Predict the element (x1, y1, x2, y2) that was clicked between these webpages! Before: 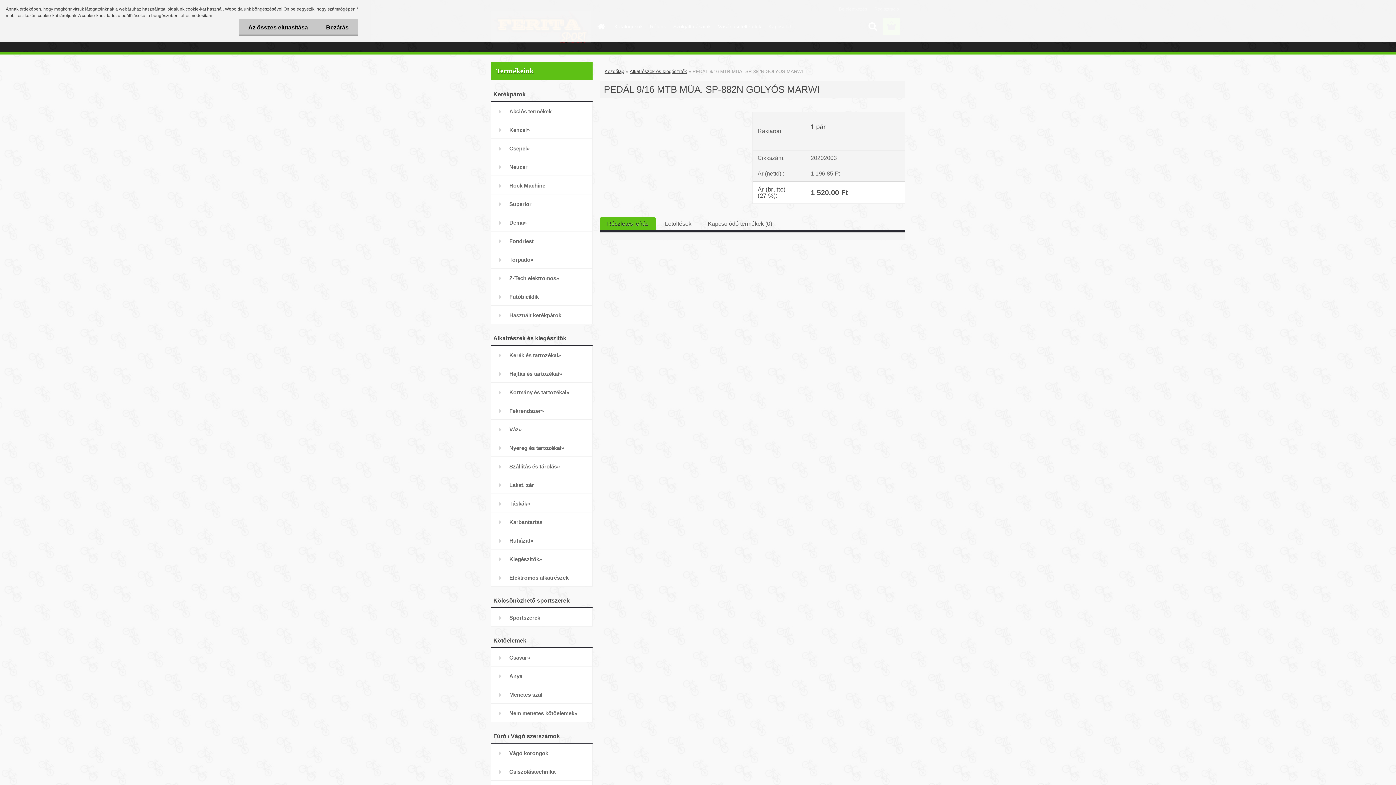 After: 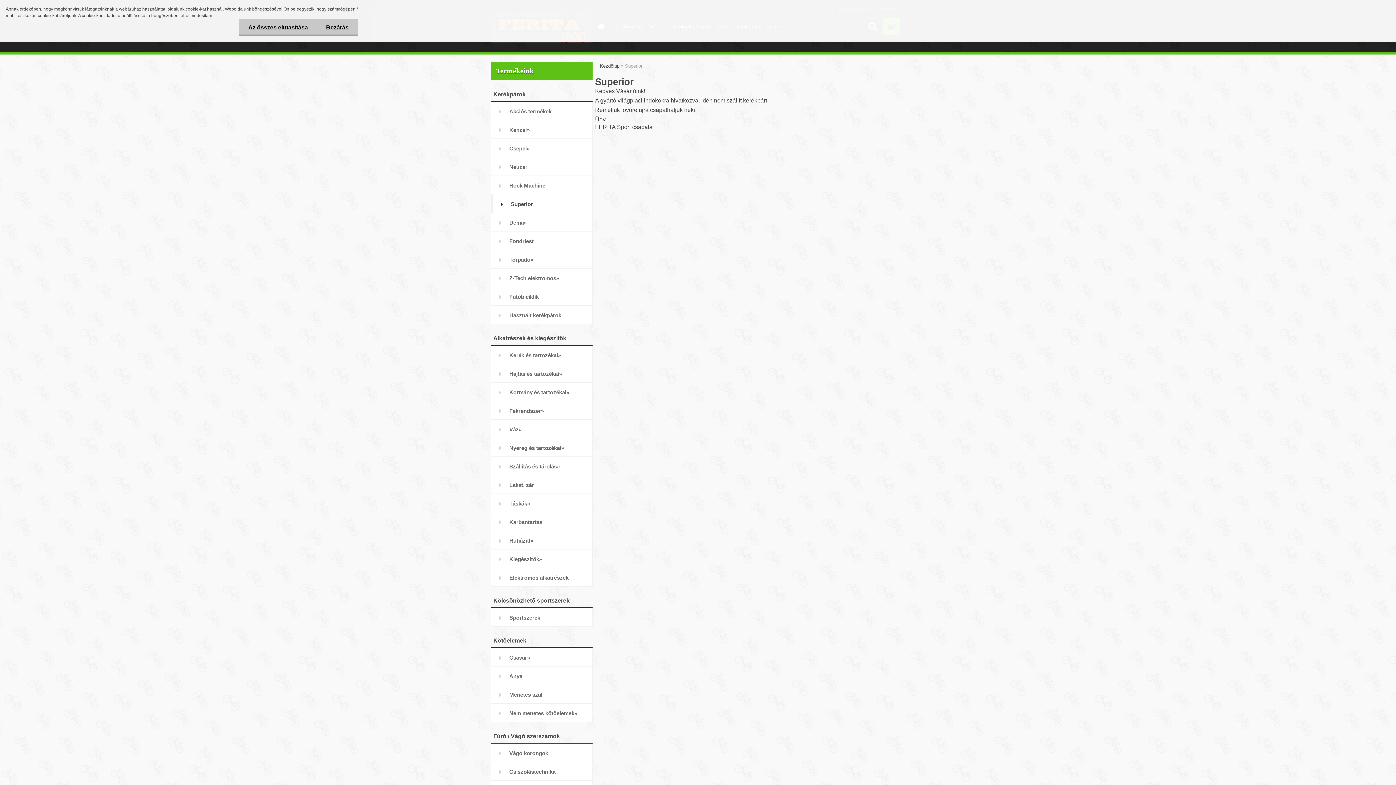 Action: label: Superior bbox: (490, 194, 592, 213)